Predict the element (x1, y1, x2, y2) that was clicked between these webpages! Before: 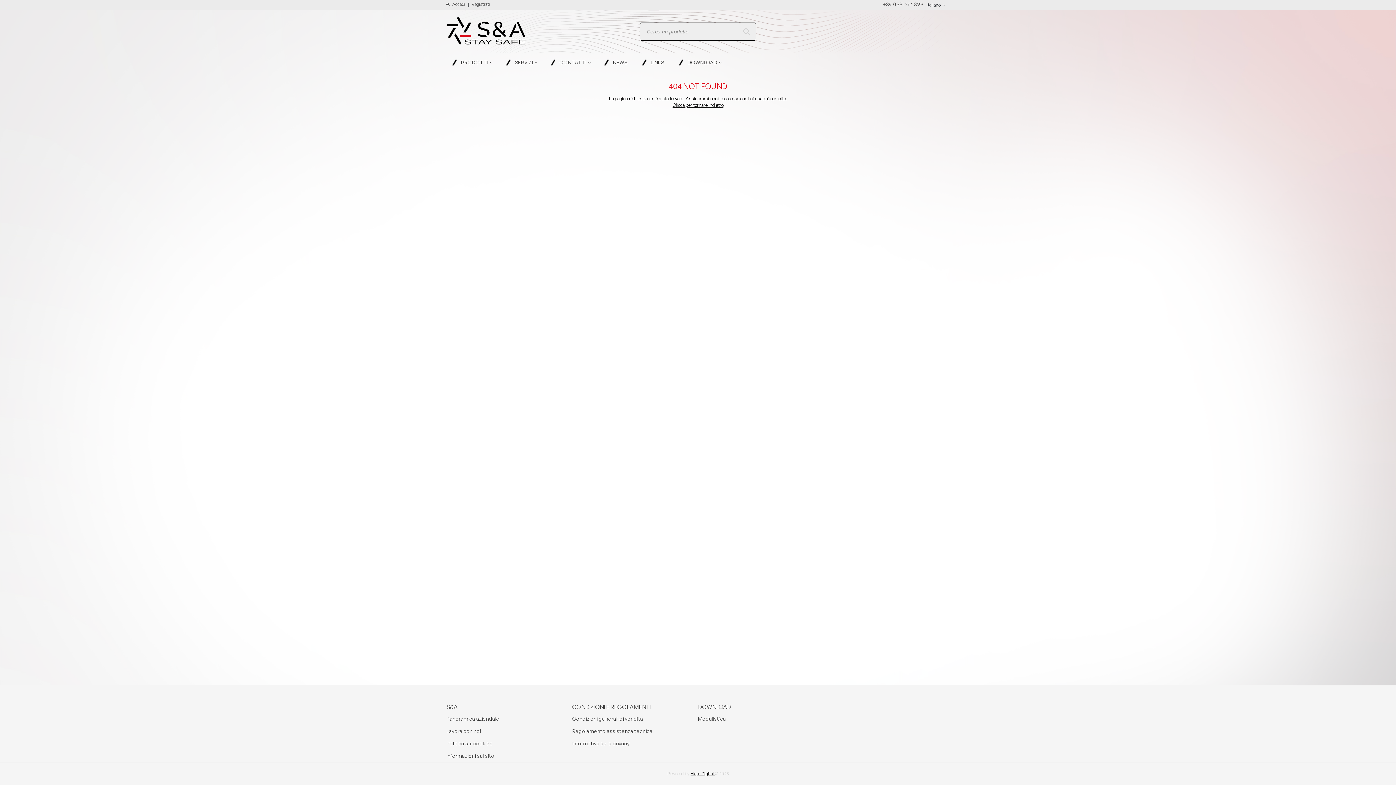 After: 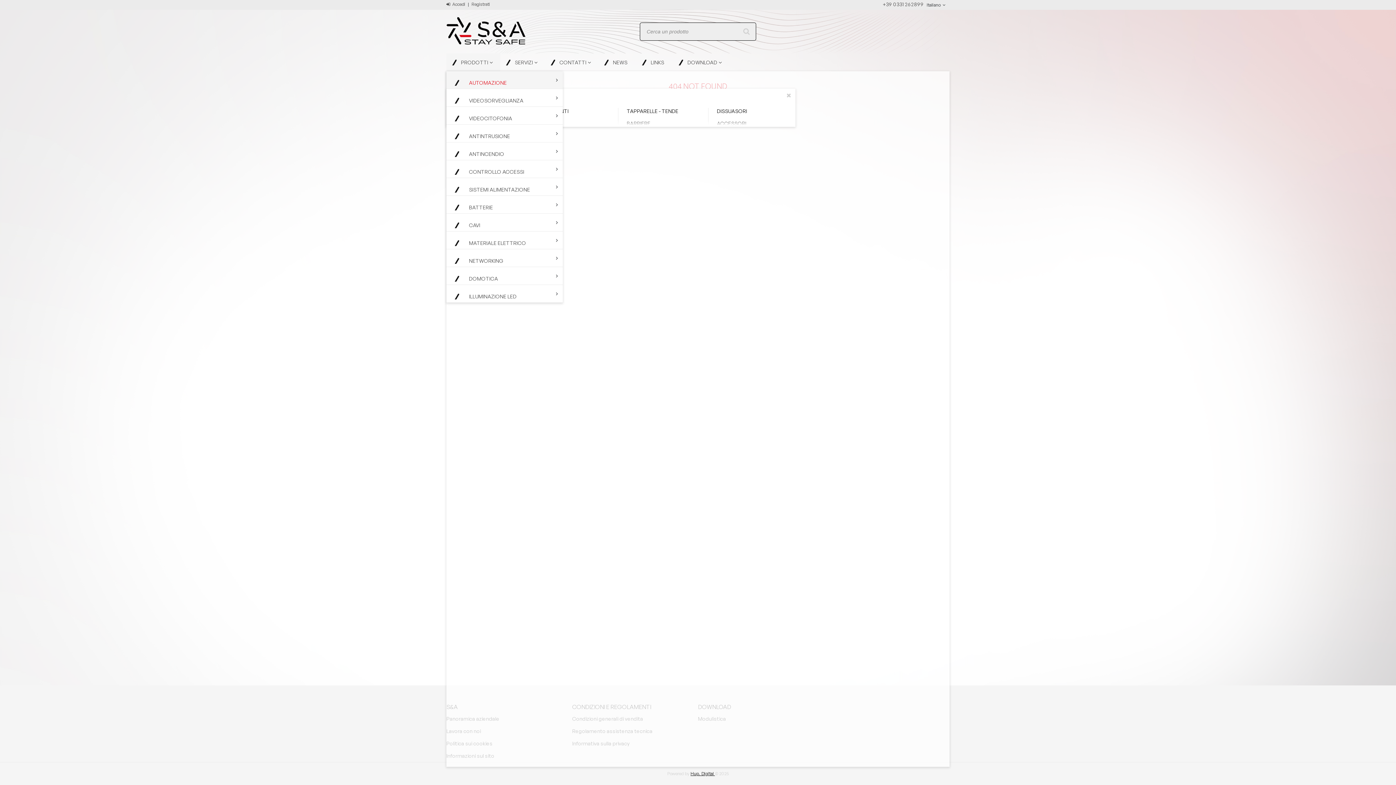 Action: label: Open Prodotti pages bbox: (488, 53, 500, 71)